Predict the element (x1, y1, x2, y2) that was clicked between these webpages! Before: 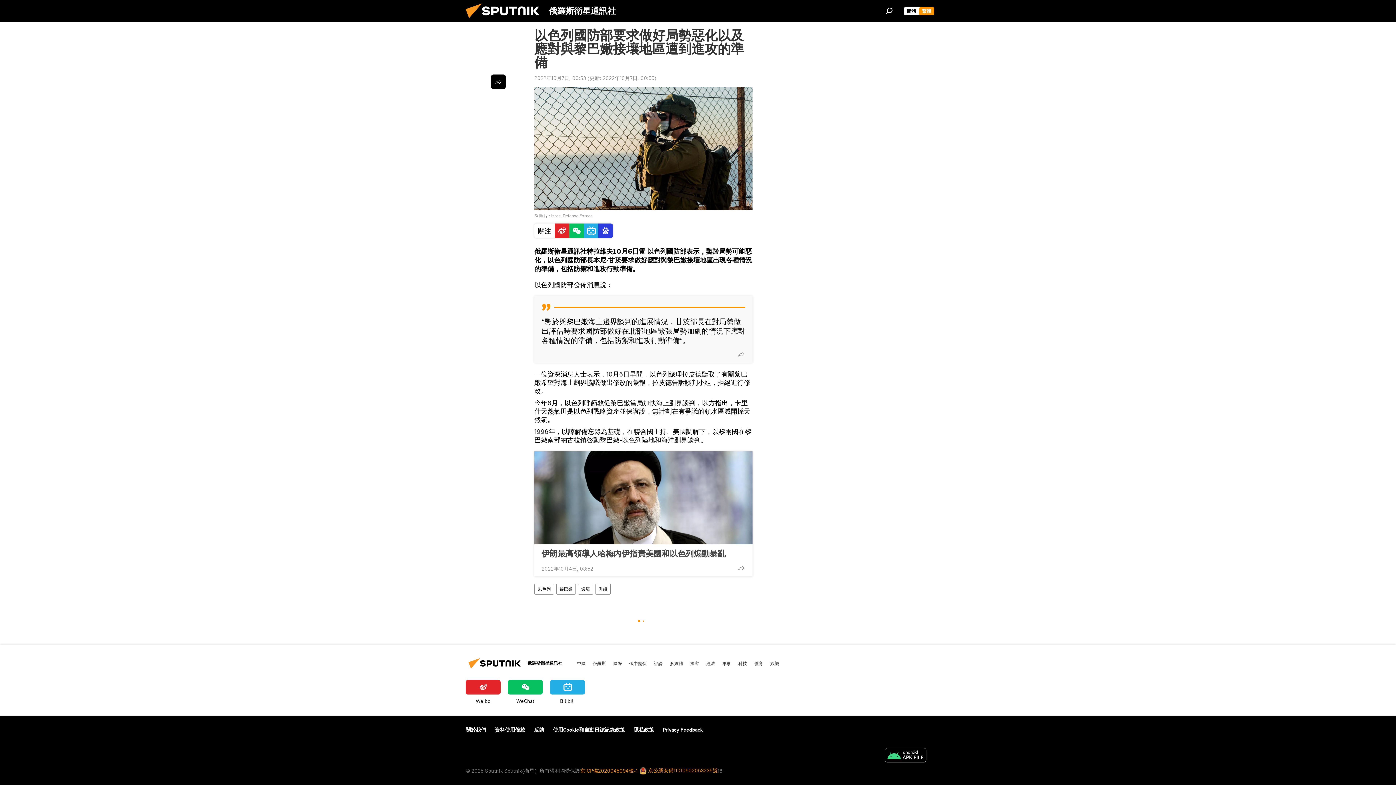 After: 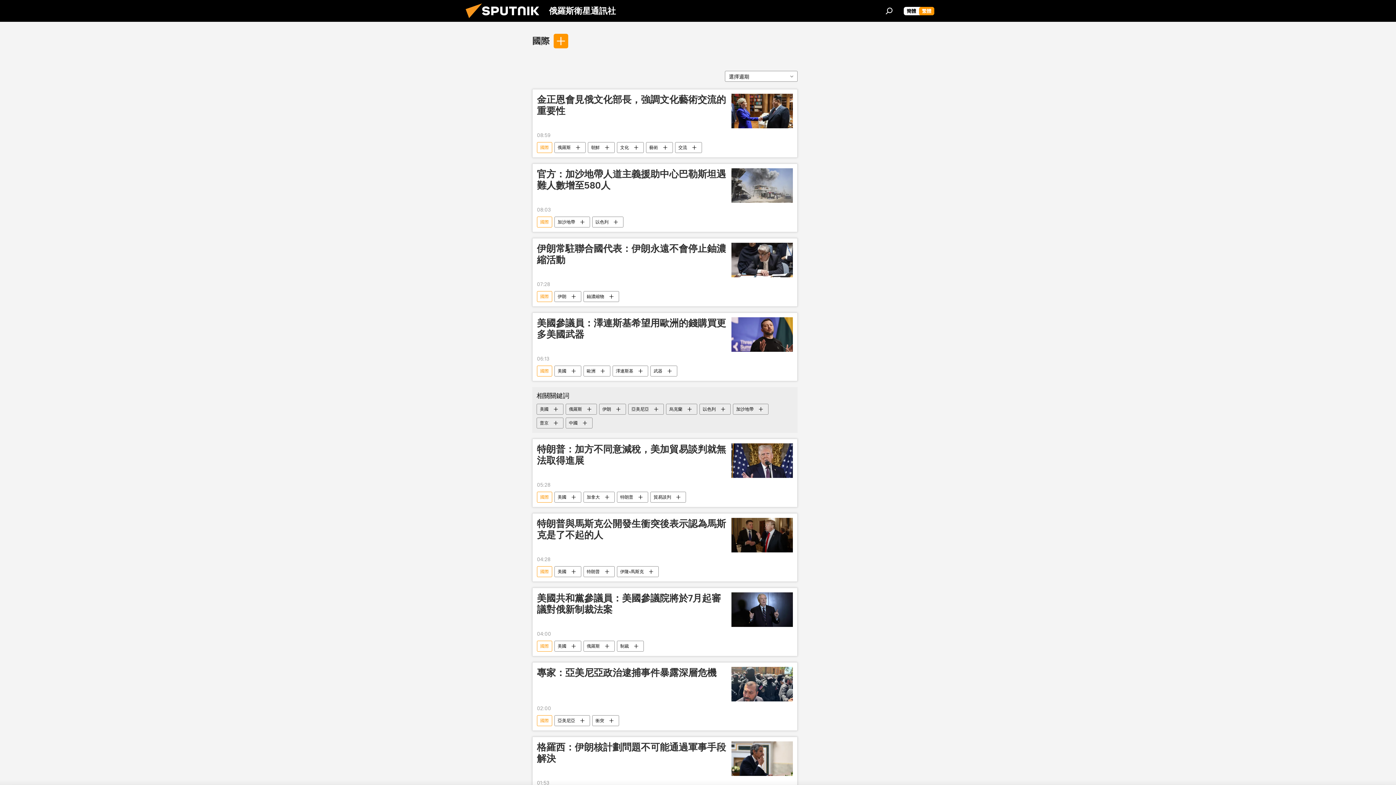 Action: label: 國際 bbox: (613, 660, 622, 667)